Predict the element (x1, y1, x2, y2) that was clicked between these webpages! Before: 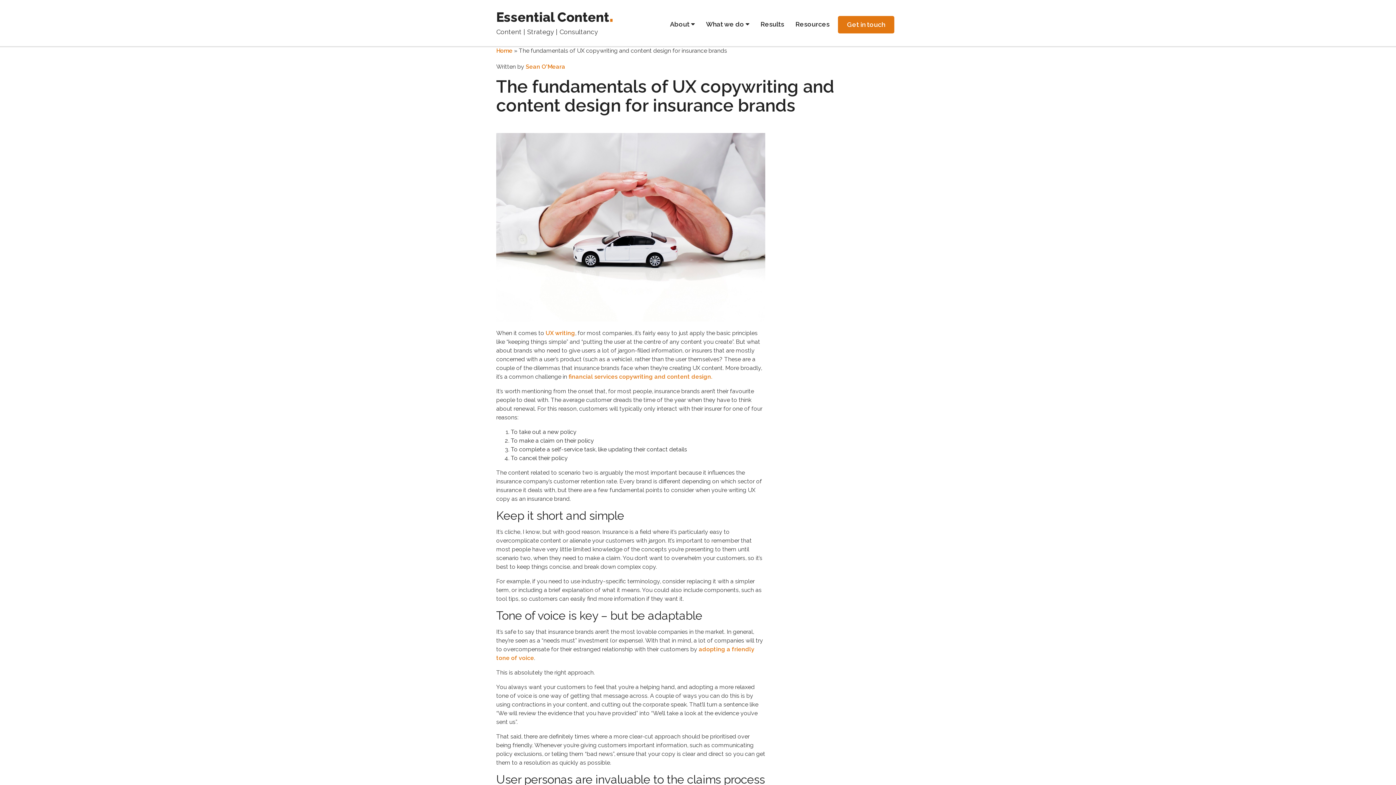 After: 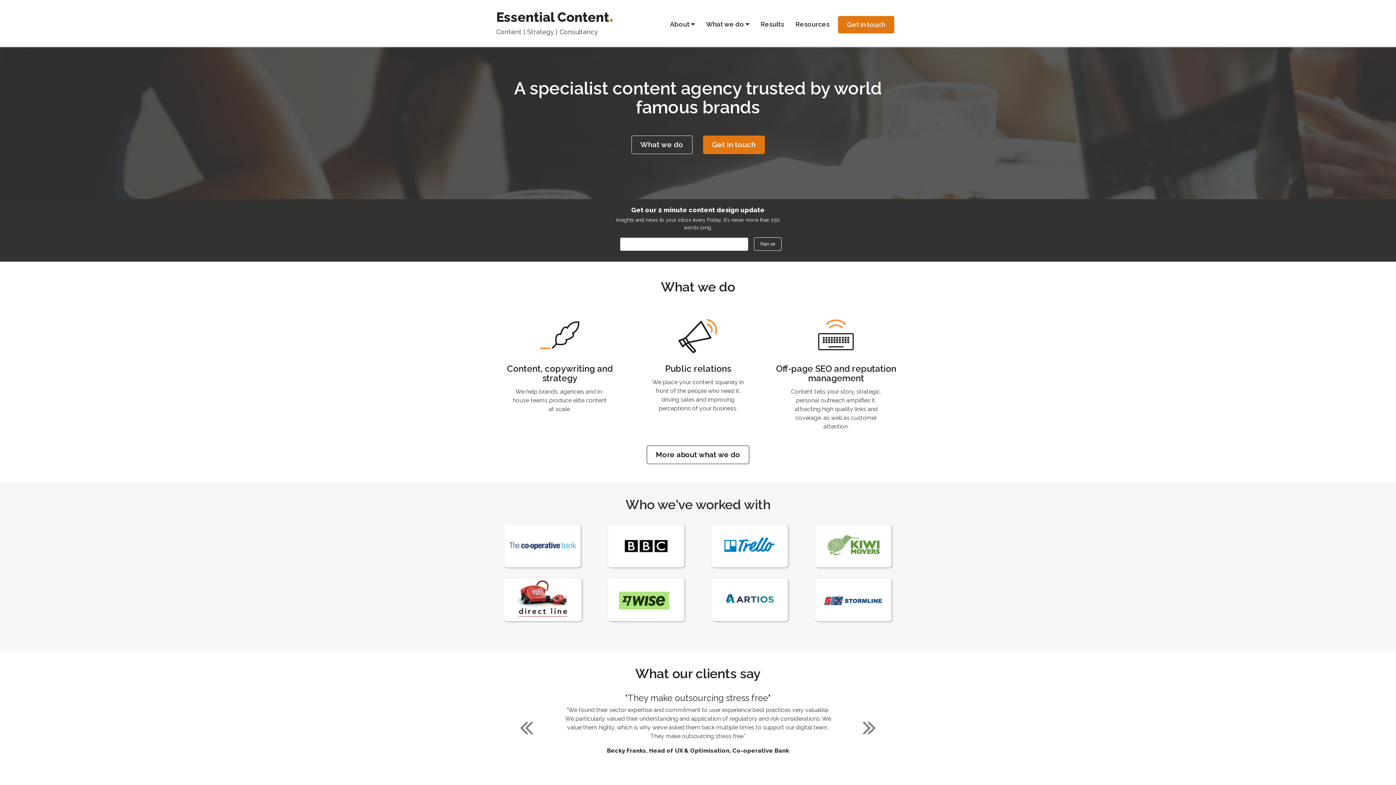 Action: bbox: (496, 47, 512, 54) label: Home